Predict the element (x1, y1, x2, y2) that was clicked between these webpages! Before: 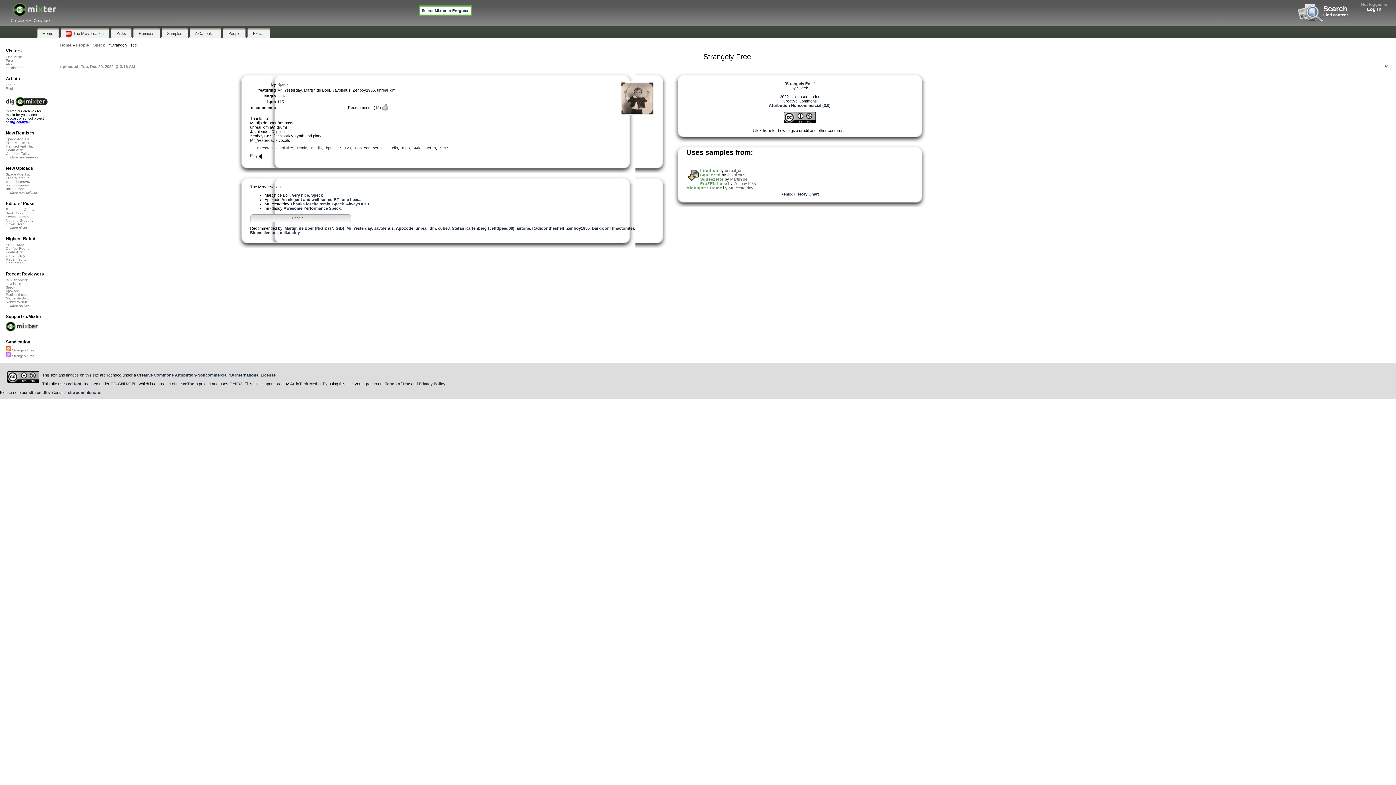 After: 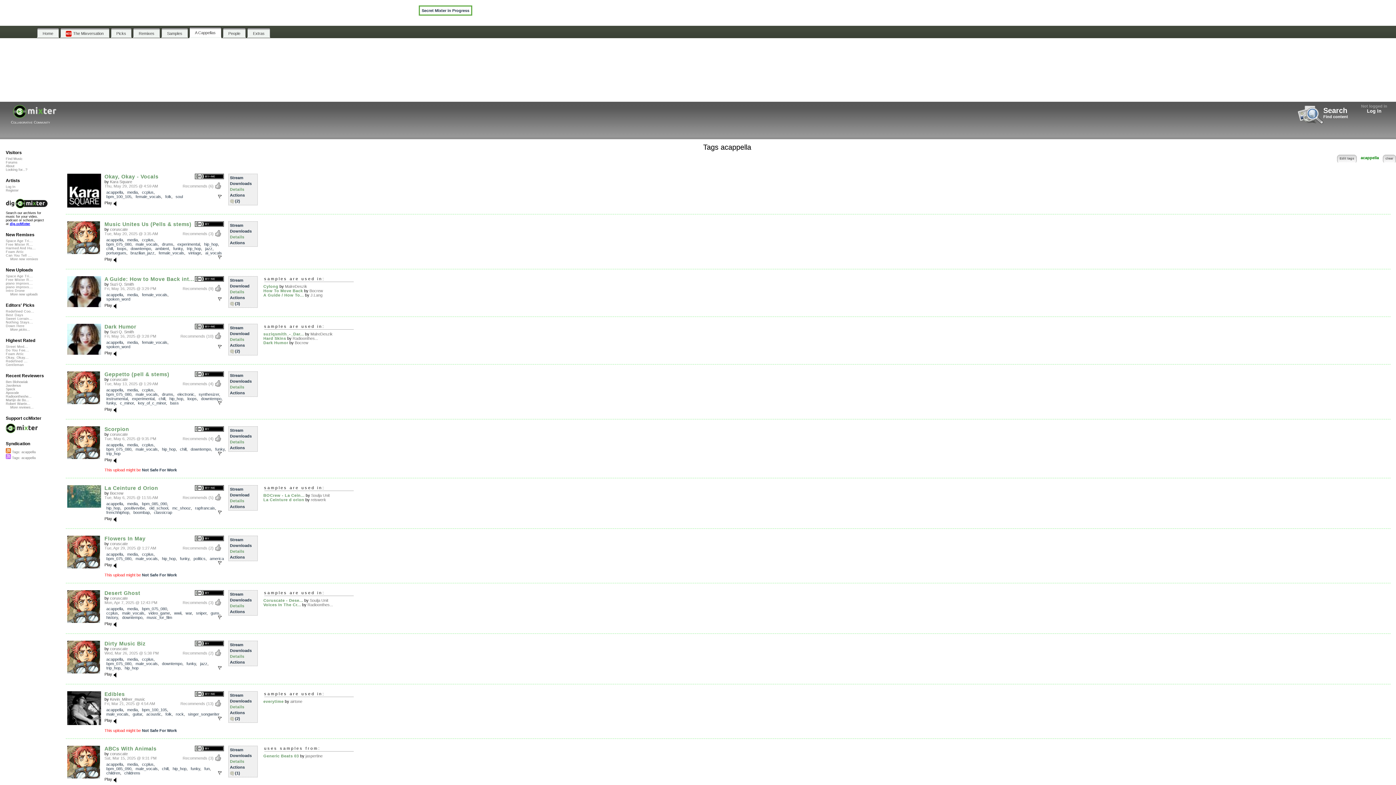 Action: bbox: (189, 28, 221, 37) label: A Cappellas